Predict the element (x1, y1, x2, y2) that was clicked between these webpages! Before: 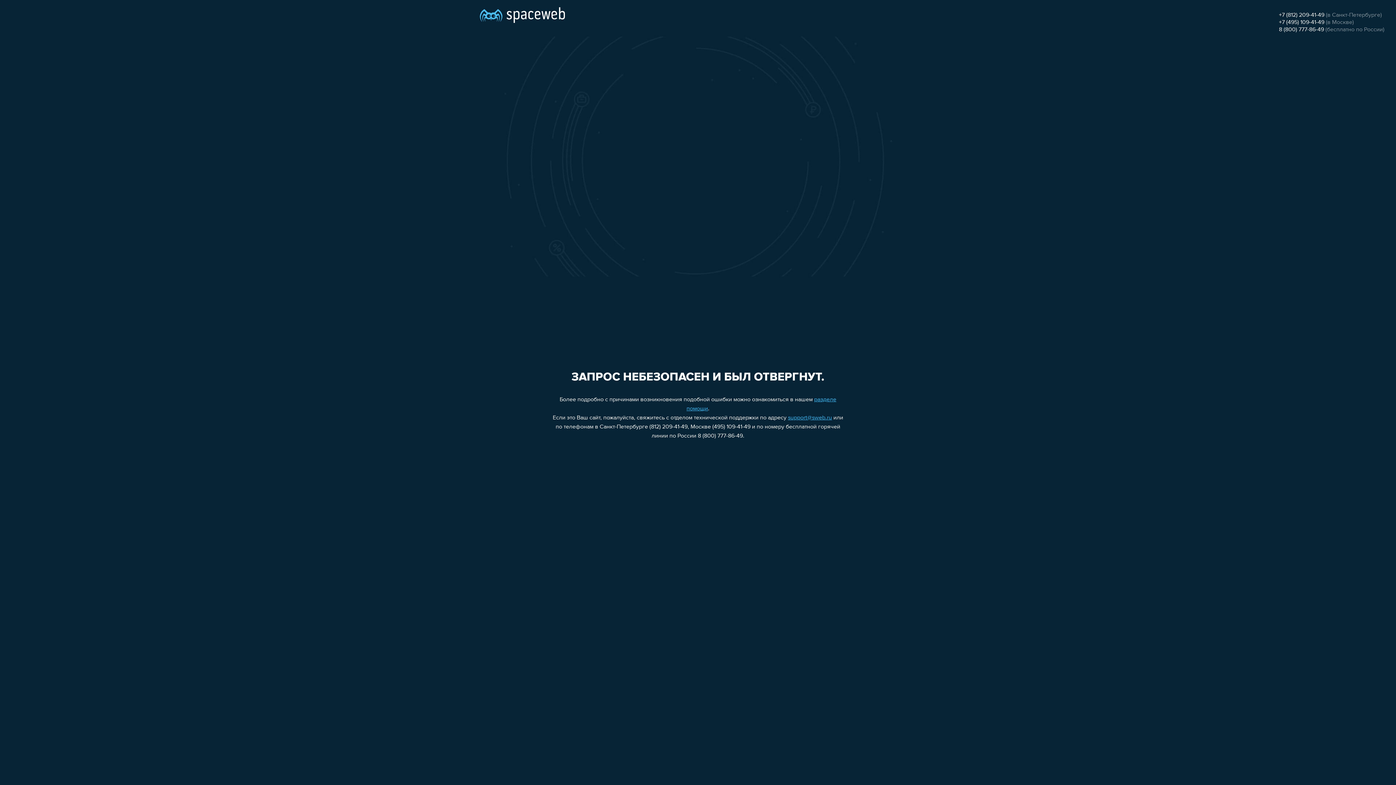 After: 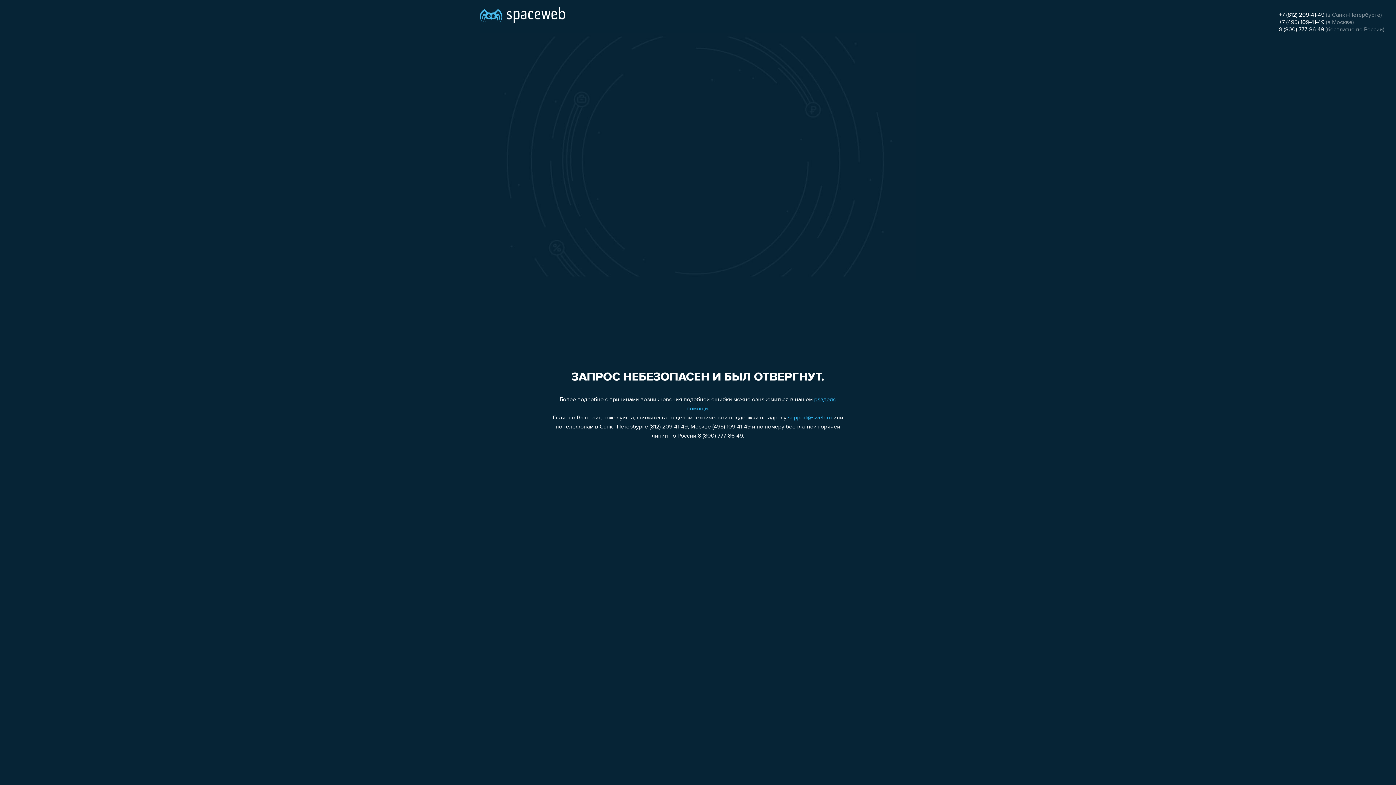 Action: bbox: (1279, 19, 1324, 25) label: +7 (495) 109-41-49